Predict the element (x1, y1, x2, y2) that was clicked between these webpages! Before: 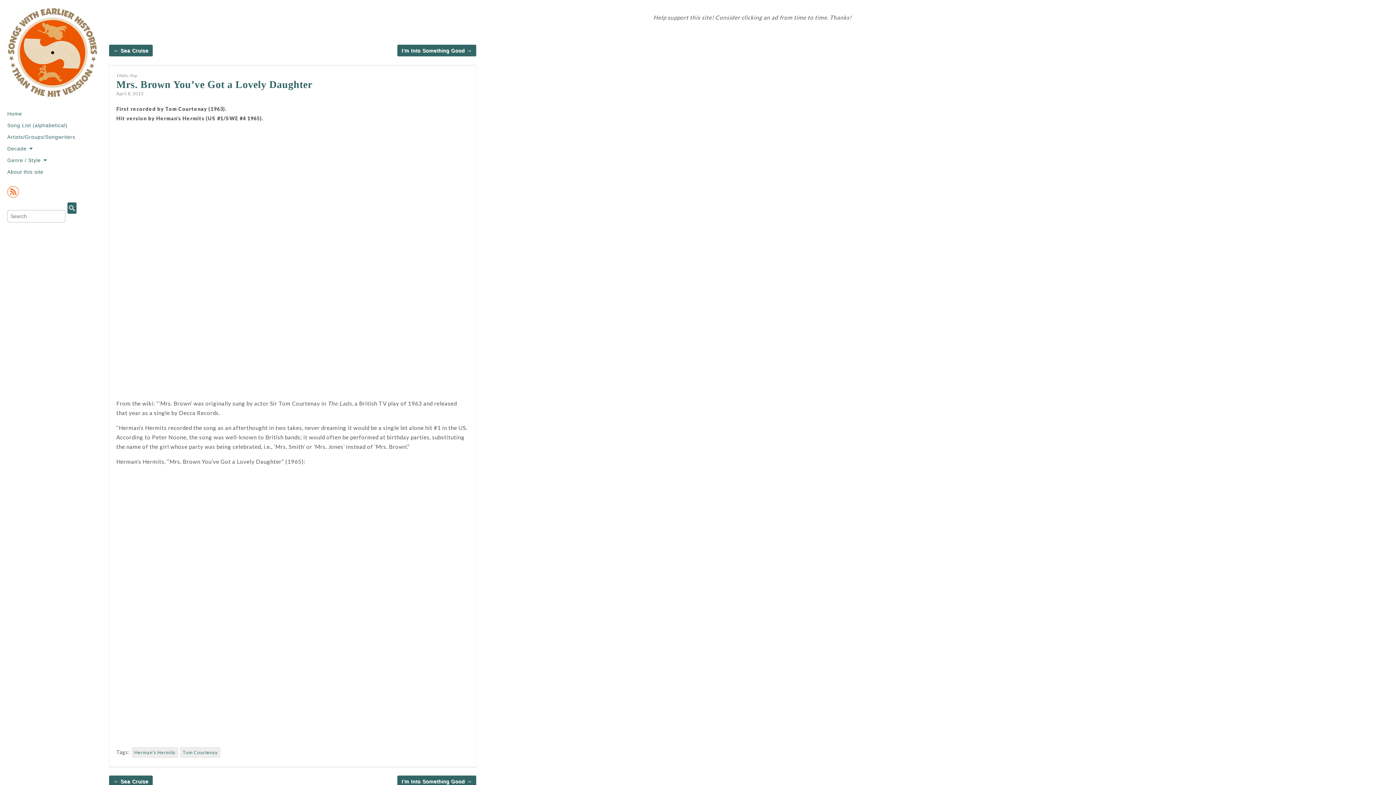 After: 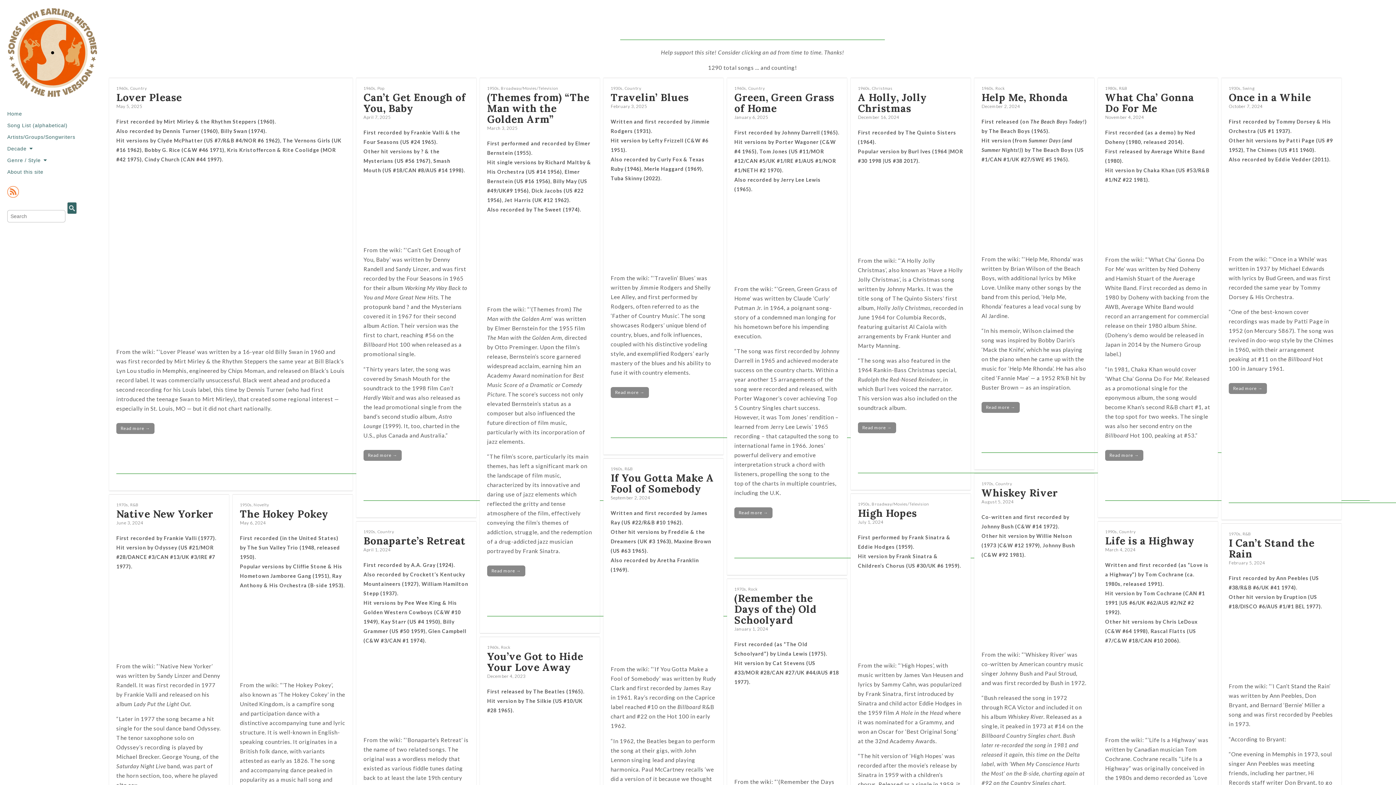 Action: bbox: (7, 109, 101, 118) label: Home